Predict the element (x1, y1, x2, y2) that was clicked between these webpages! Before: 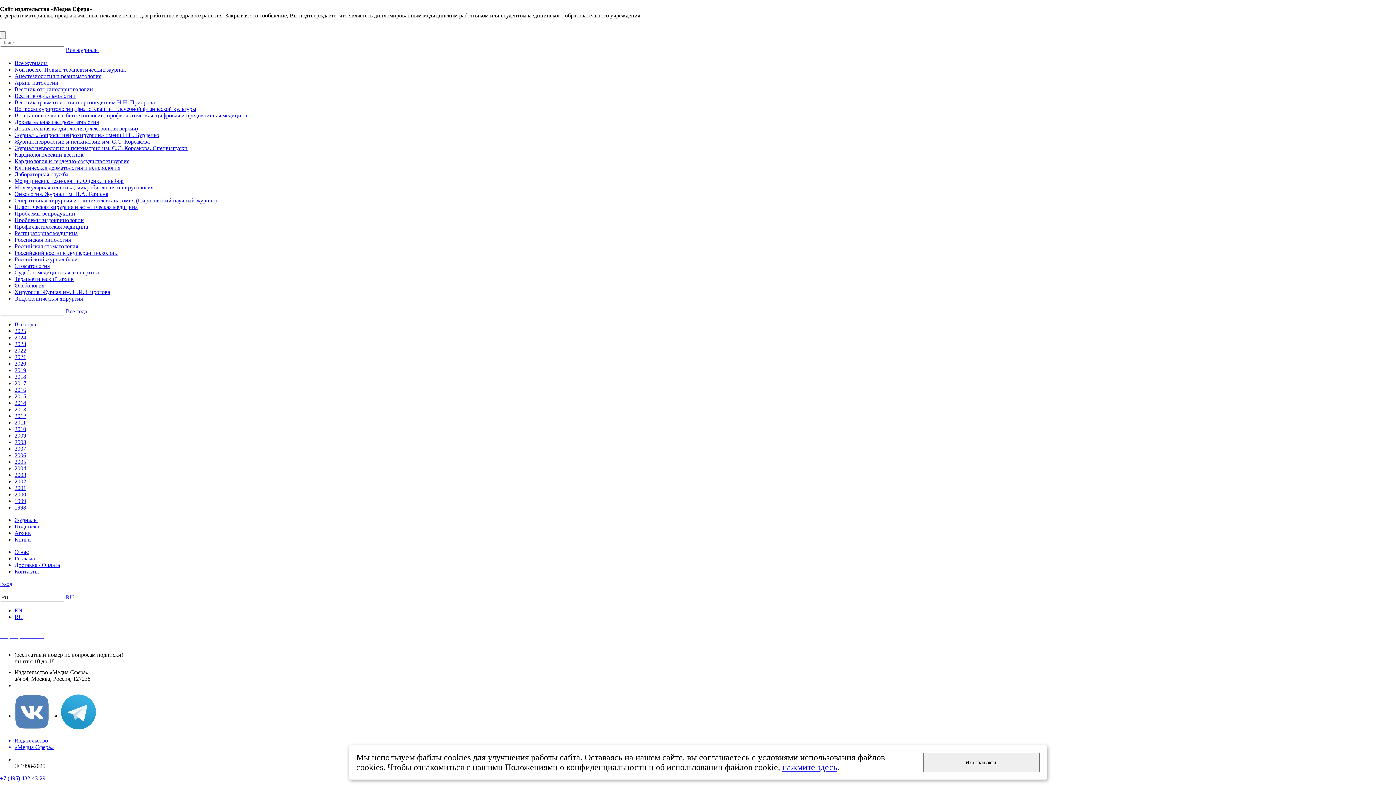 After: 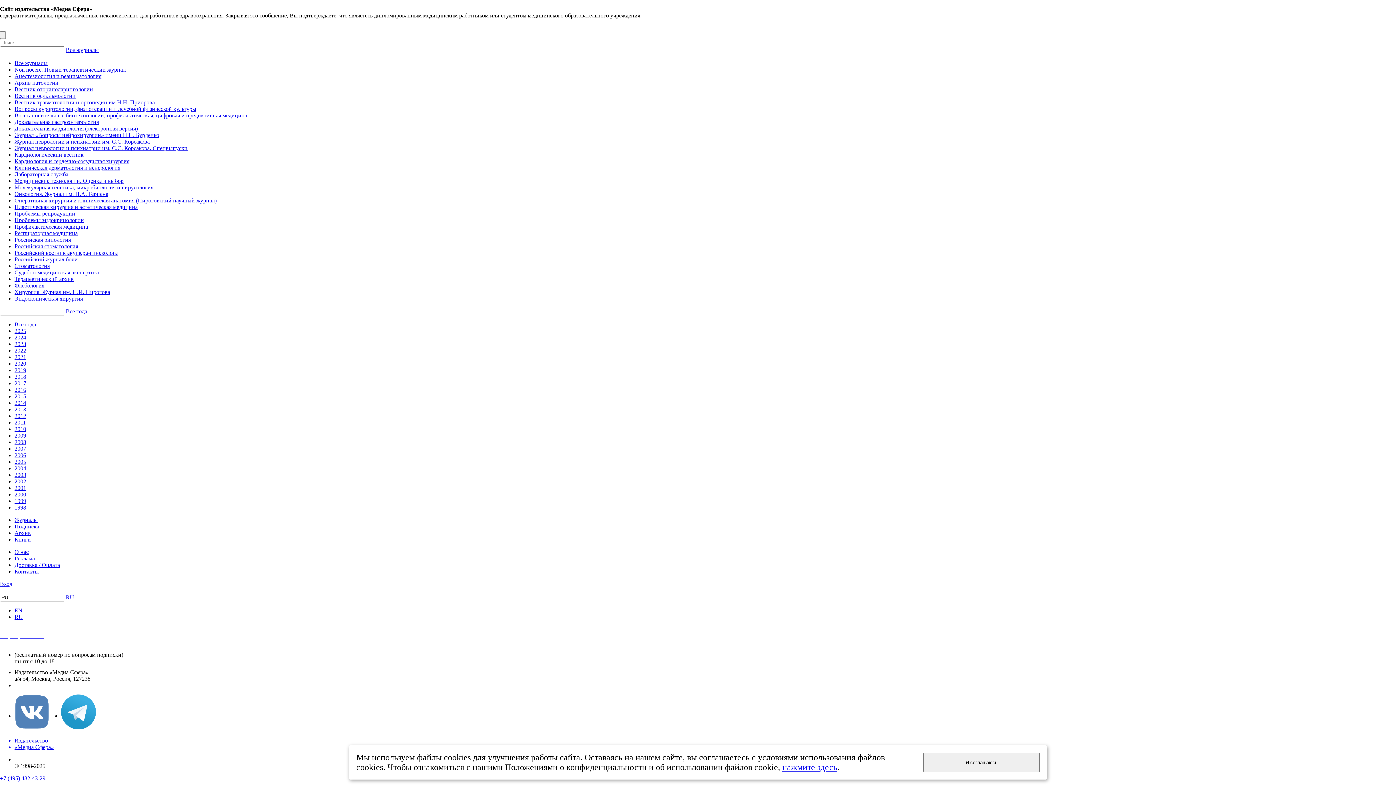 Action: label: Российская стоматология bbox: (14, 243, 78, 249)